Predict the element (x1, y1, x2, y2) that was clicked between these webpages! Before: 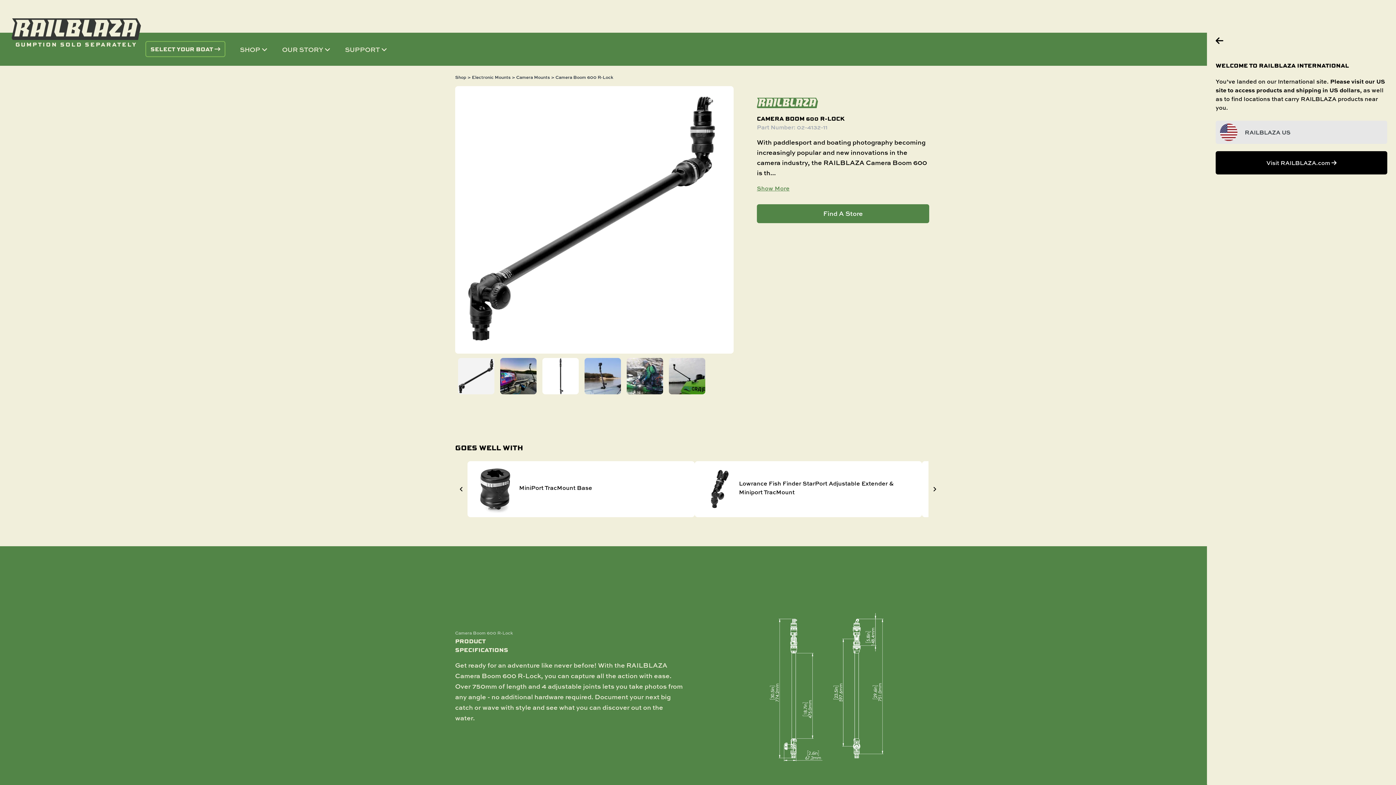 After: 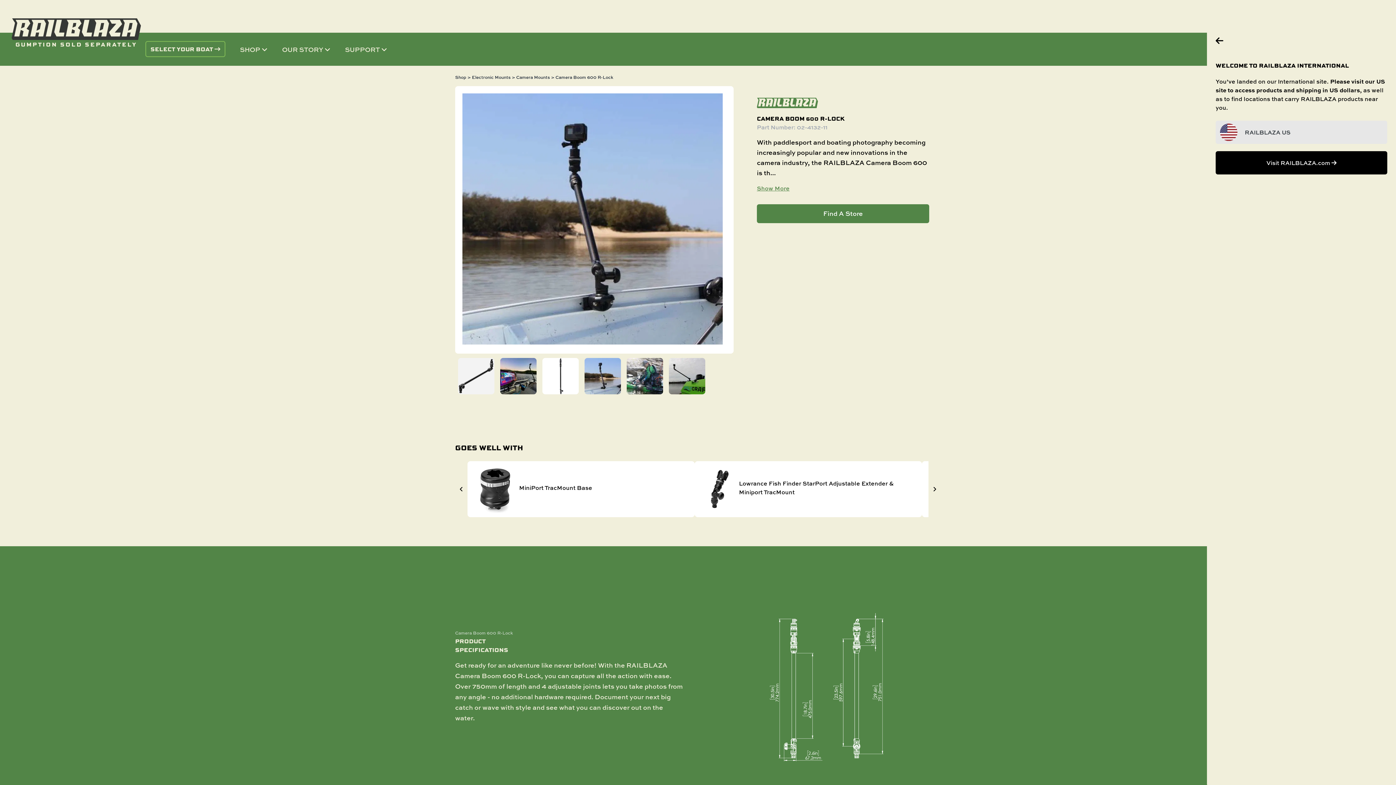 Action: bbox: (581, 358, 624, 394)